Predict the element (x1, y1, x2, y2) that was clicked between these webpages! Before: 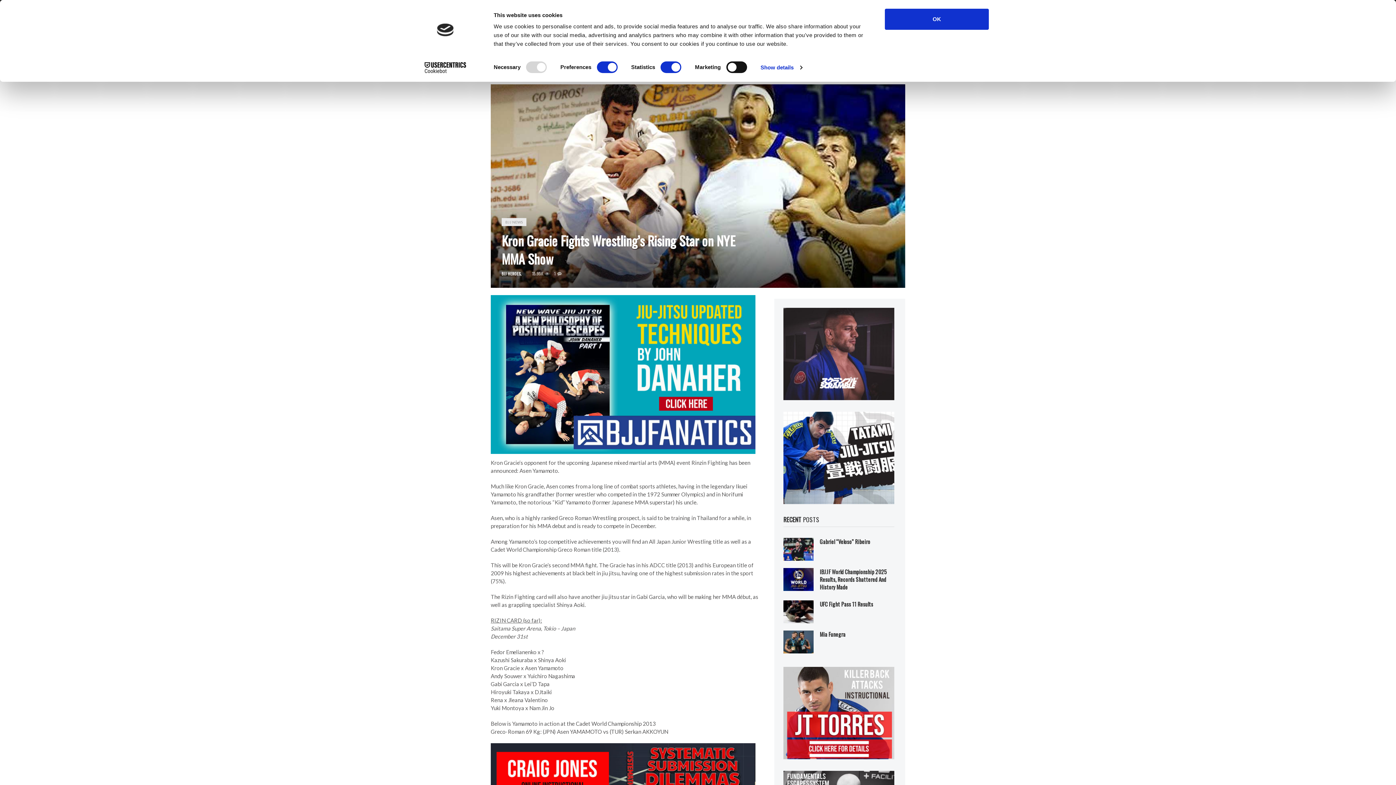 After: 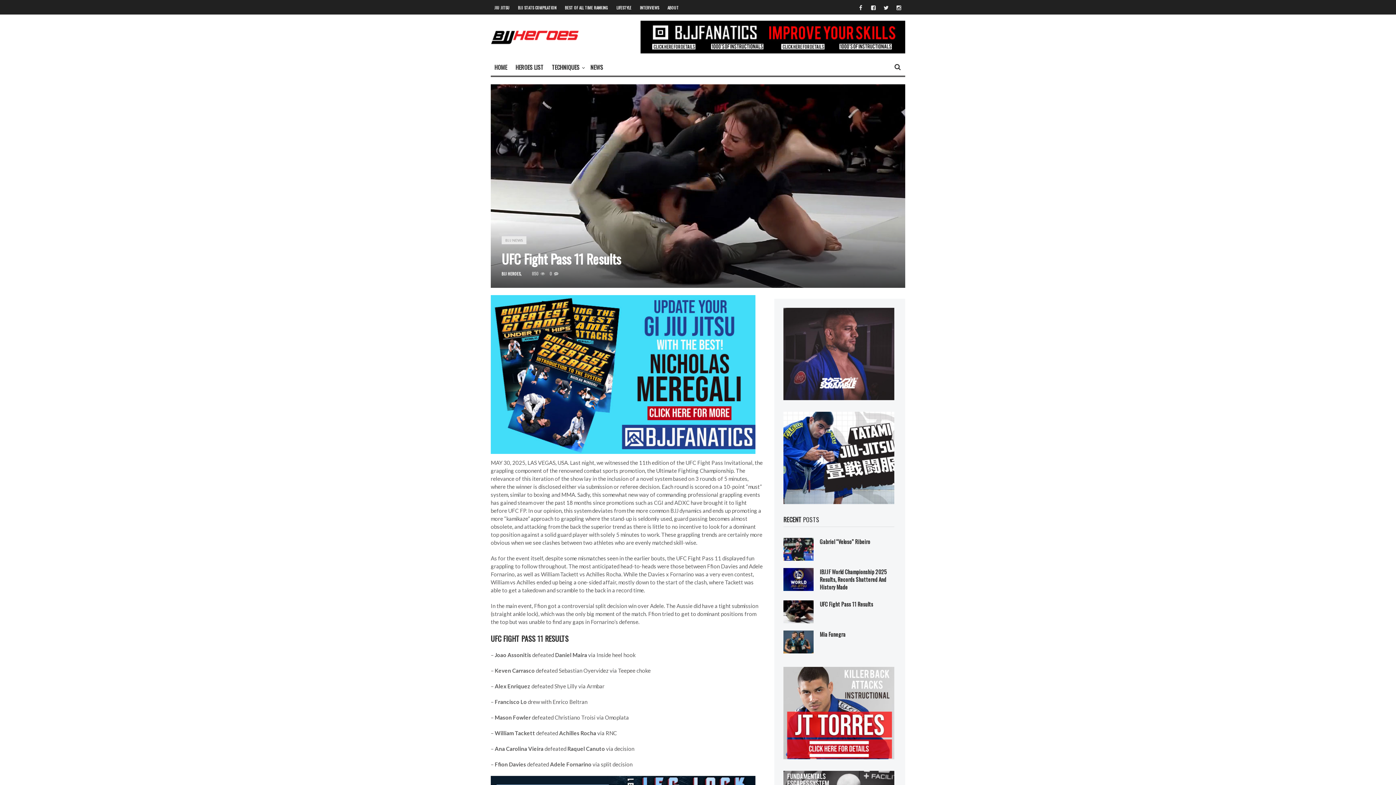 Action: bbox: (783, 608, 813, 614)